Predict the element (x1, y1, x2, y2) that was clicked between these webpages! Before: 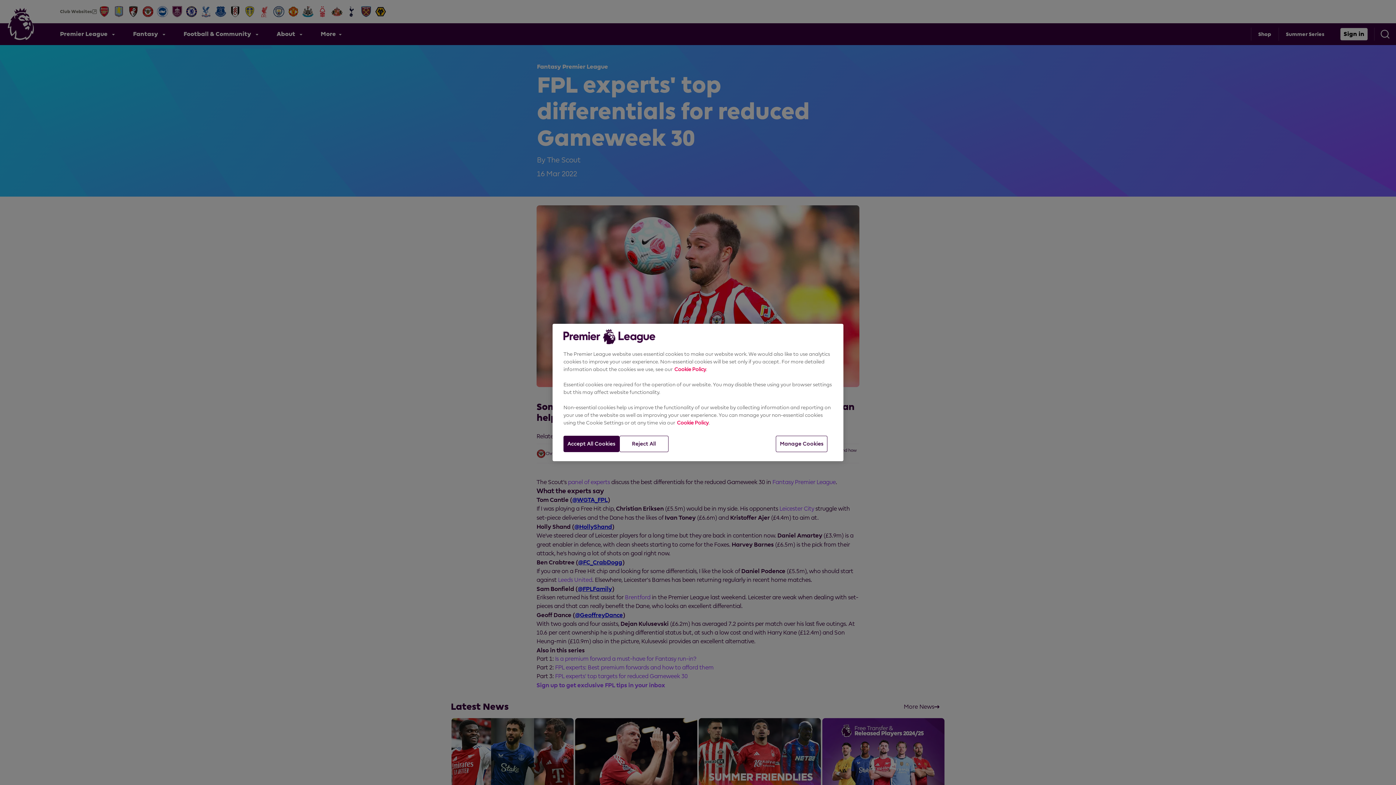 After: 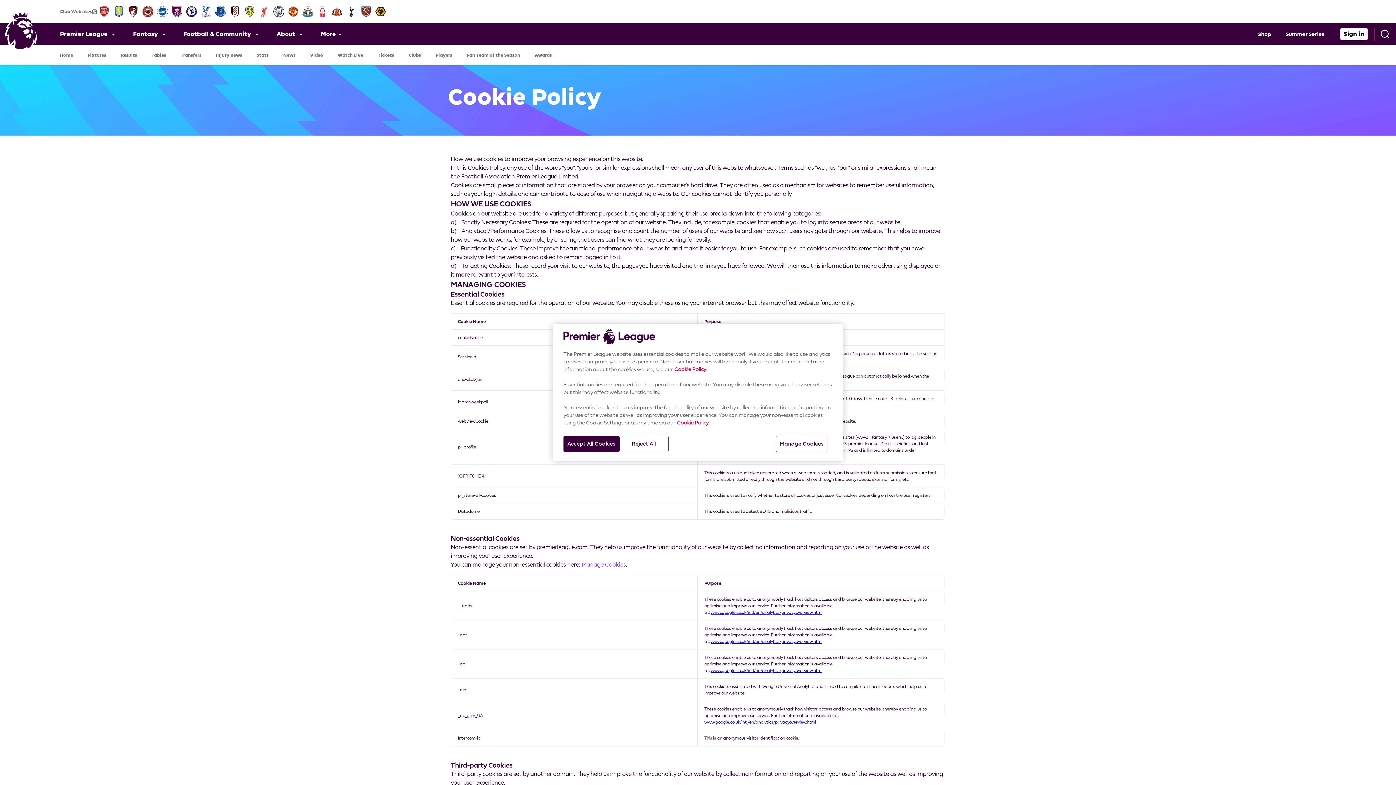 Action: bbox: (674, 366, 706, 372) label: Cookie Policy